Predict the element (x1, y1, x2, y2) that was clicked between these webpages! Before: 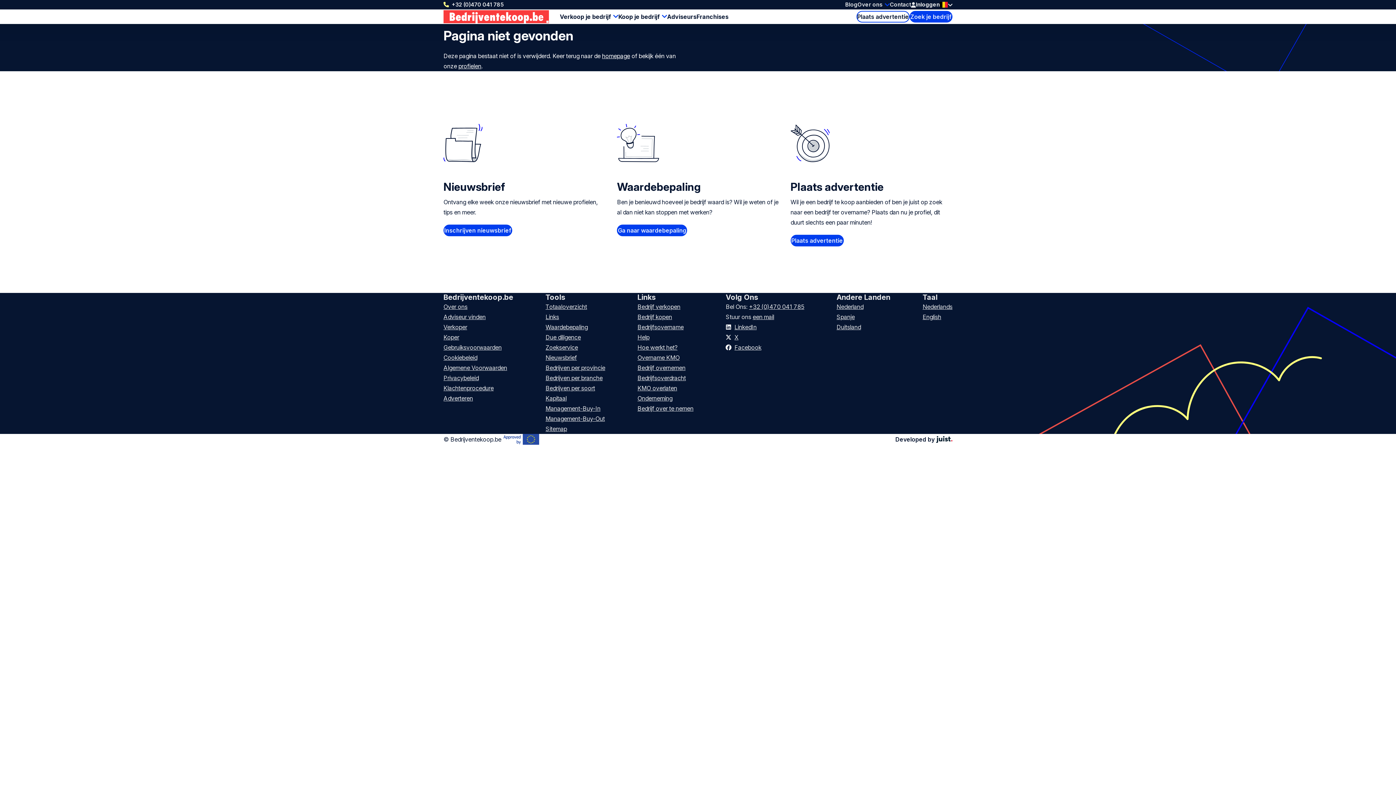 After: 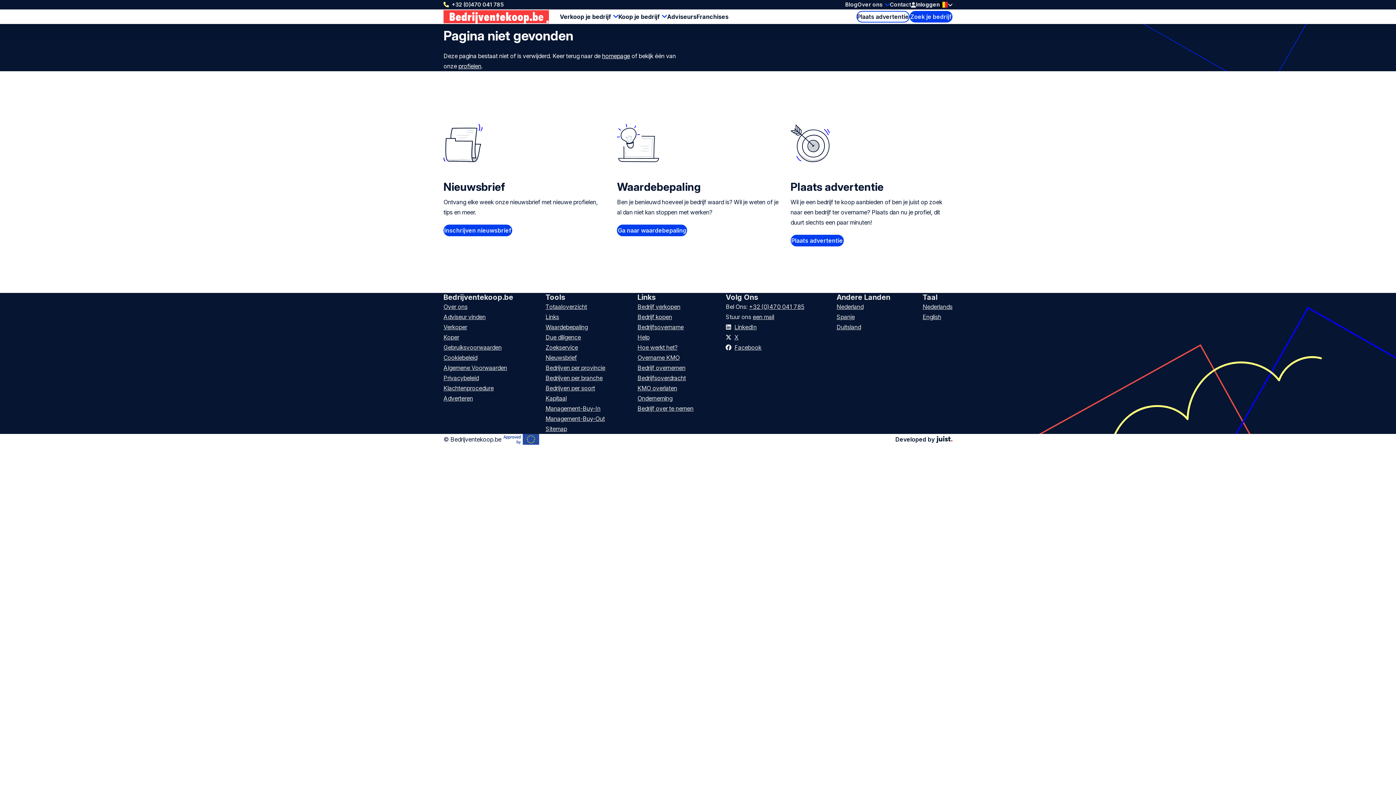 Action: label: Spanje bbox: (836, 313, 854, 320)